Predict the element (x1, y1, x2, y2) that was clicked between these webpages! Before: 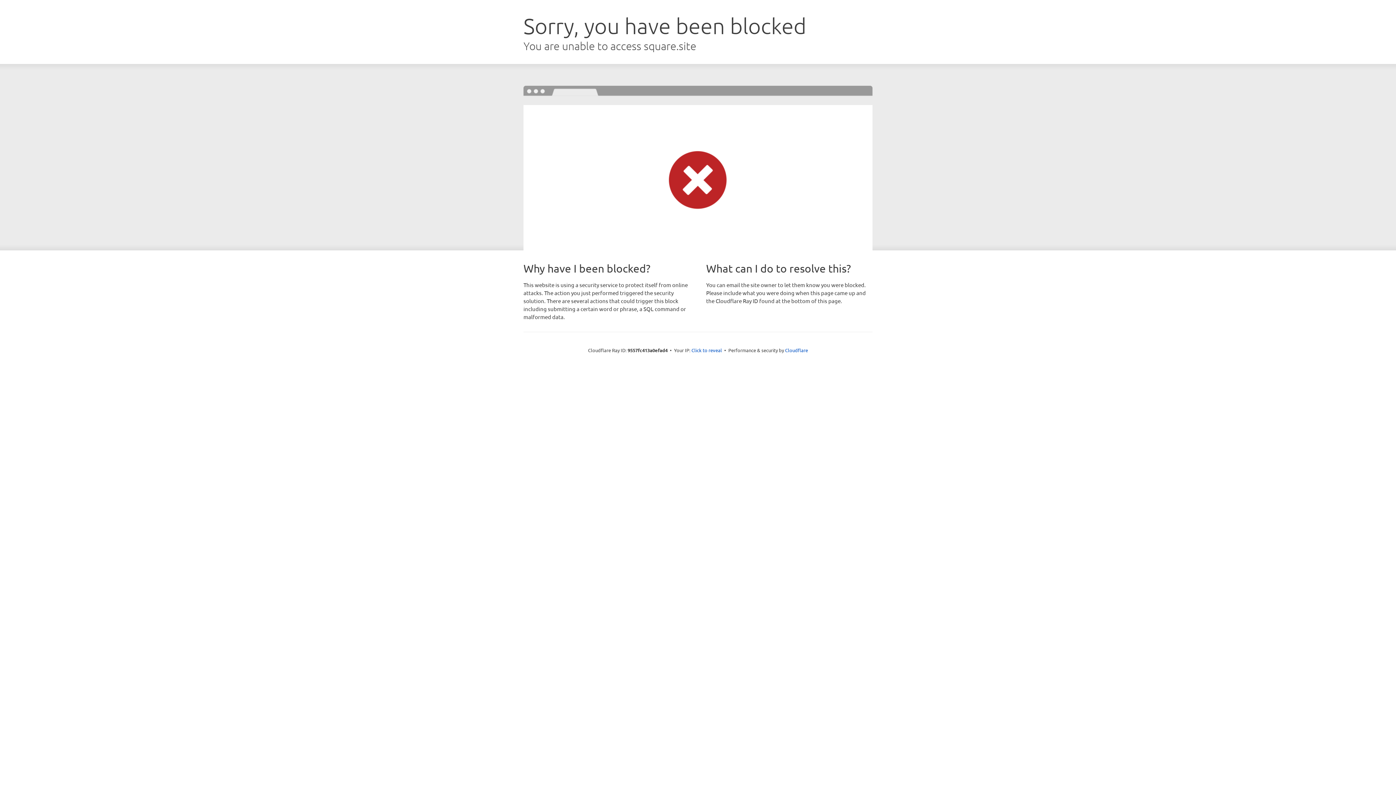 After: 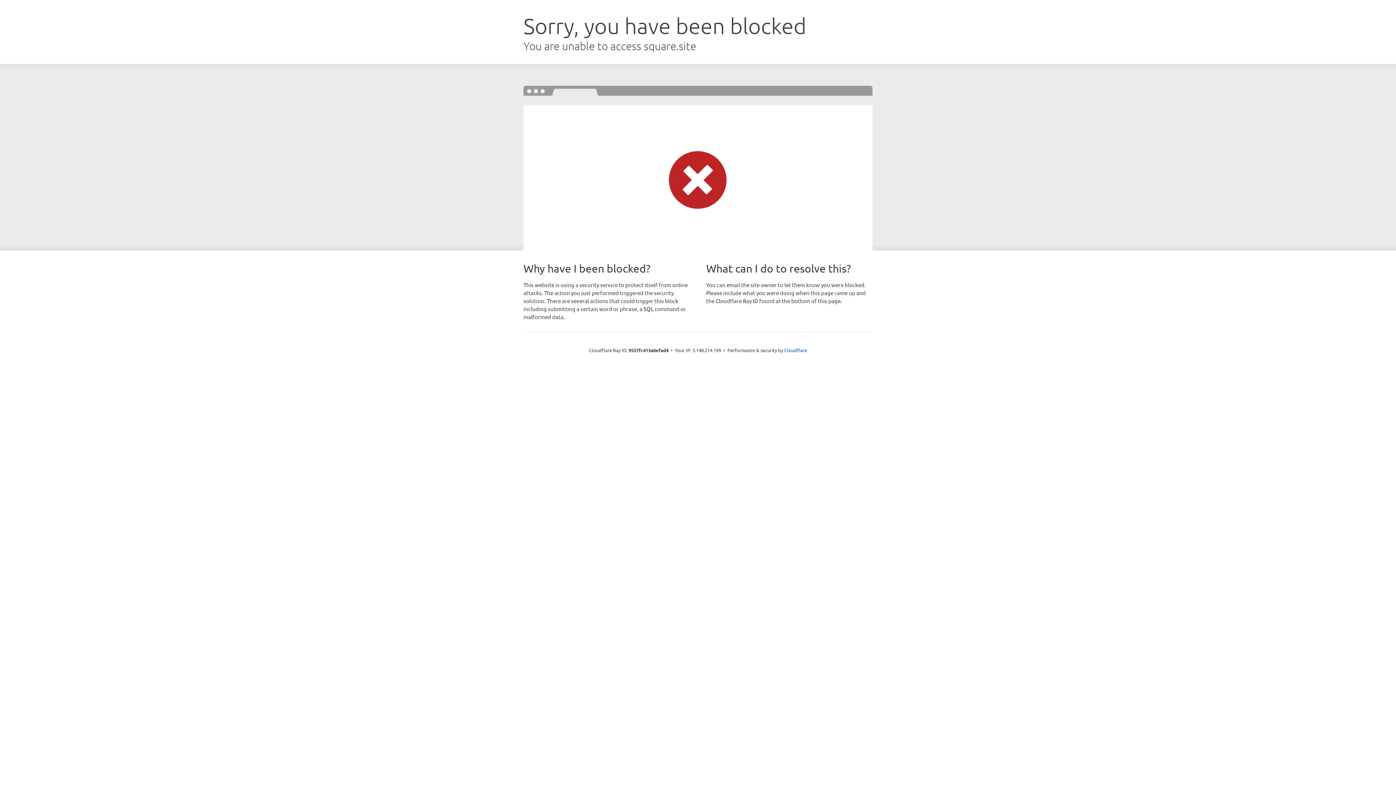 Action: label: Click to reveal bbox: (691, 346, 722, 353)